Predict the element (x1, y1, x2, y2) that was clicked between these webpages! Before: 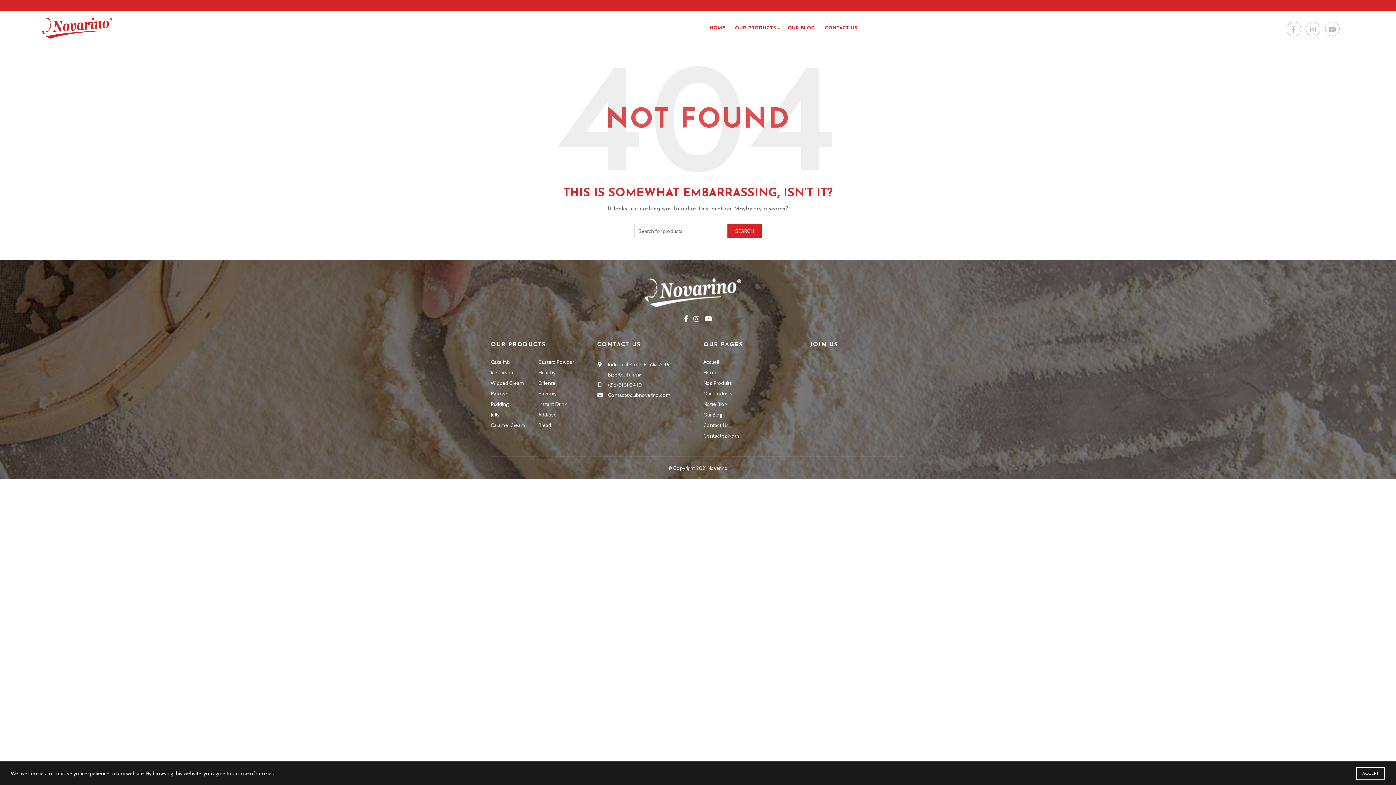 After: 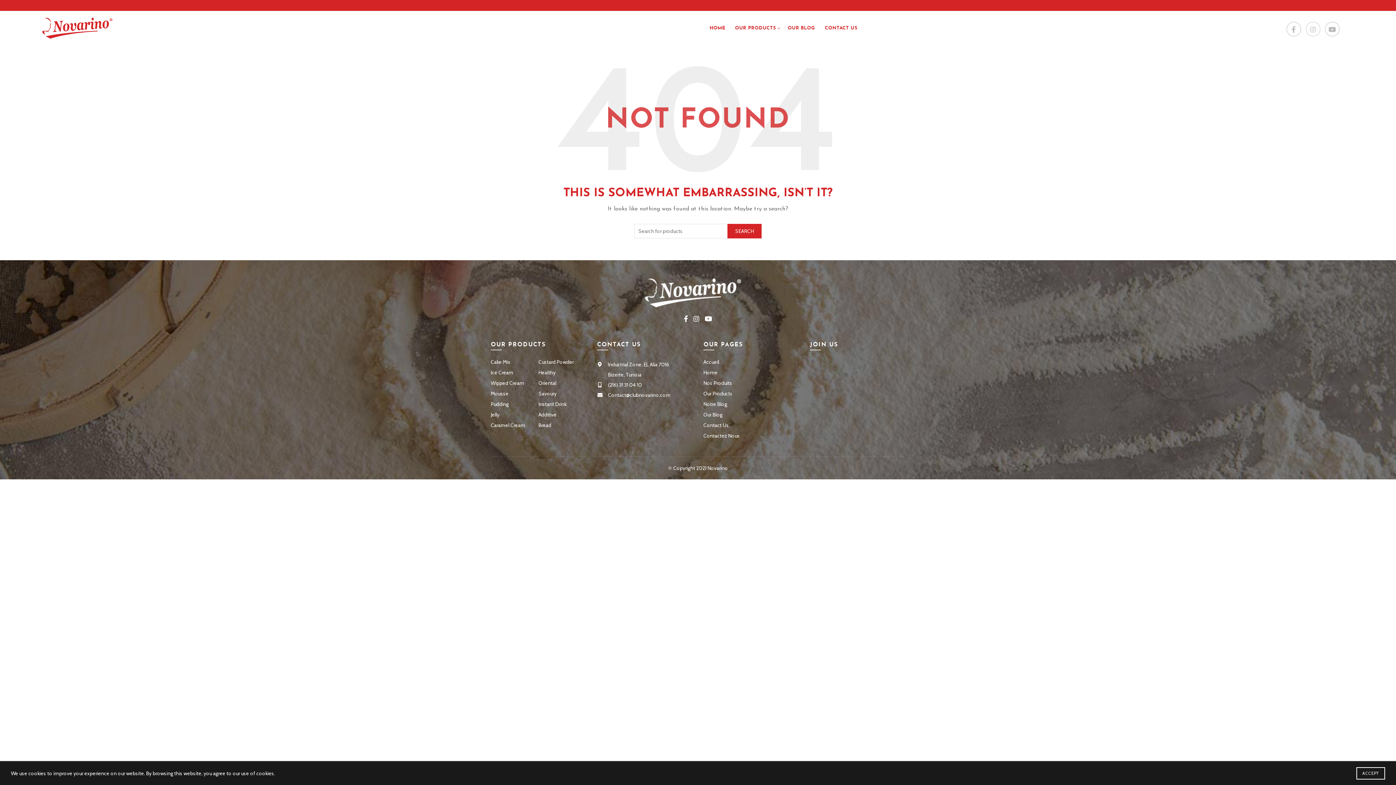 Action: label: Instagram bbox: (1306, 22, 1320, 36)